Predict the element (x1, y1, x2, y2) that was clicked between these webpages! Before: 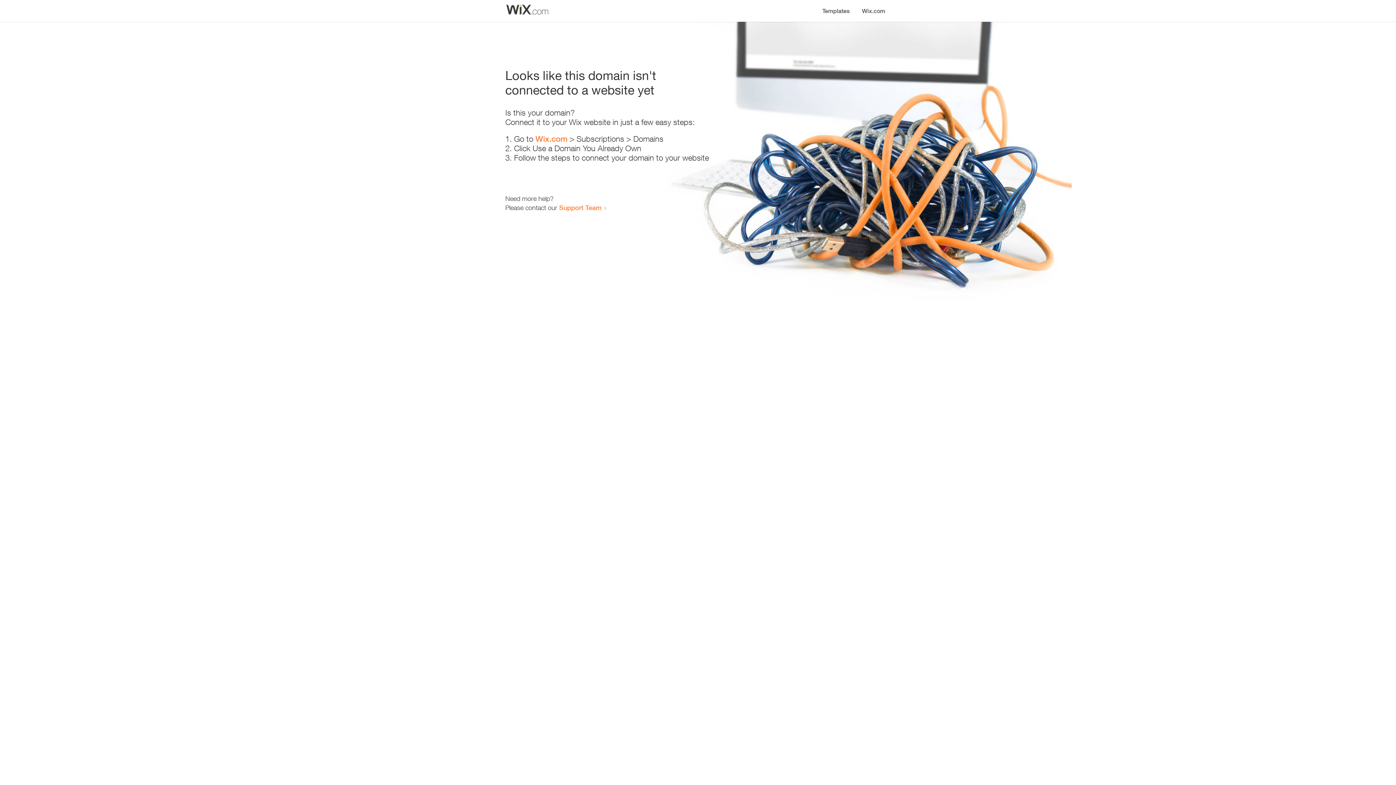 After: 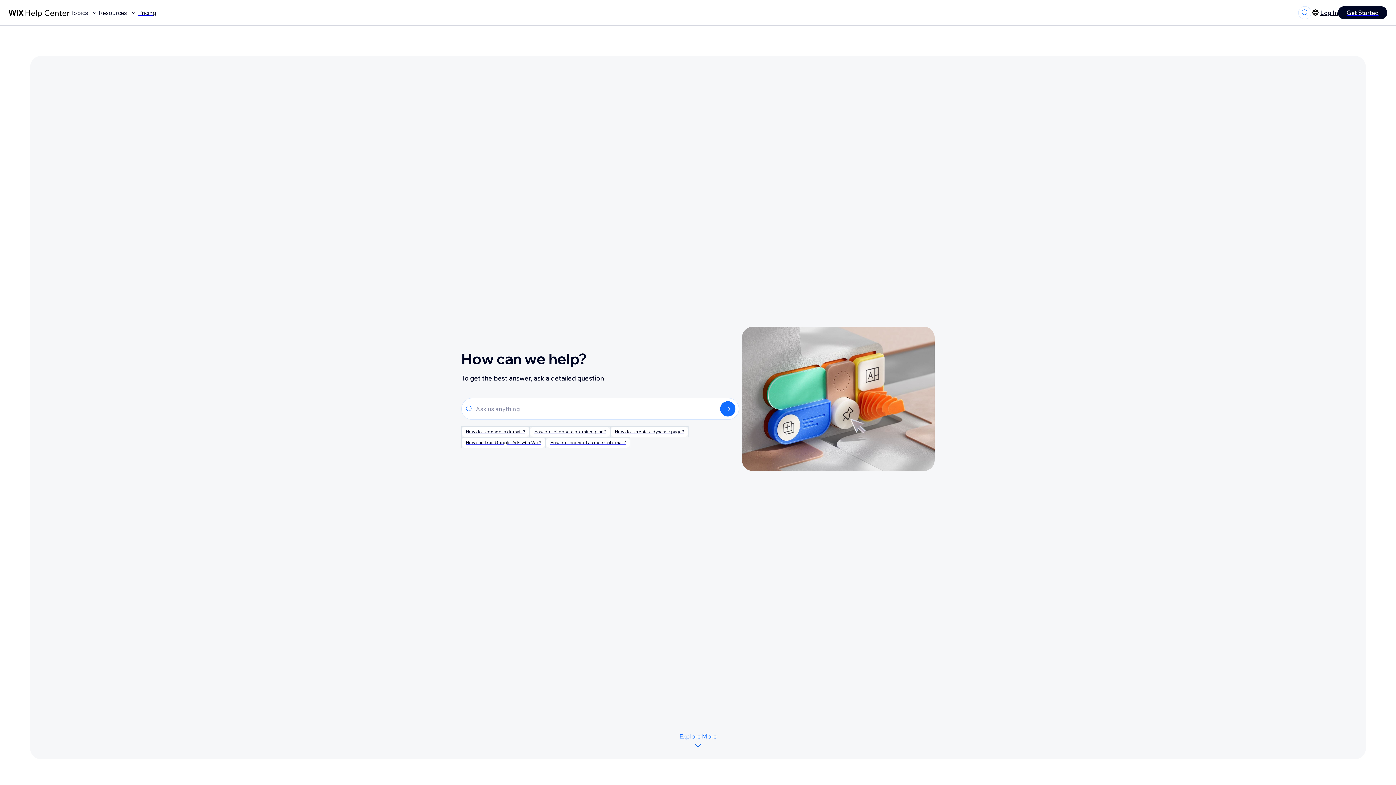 Action: bbox: (559, 203, 601, 211) label: Support Team